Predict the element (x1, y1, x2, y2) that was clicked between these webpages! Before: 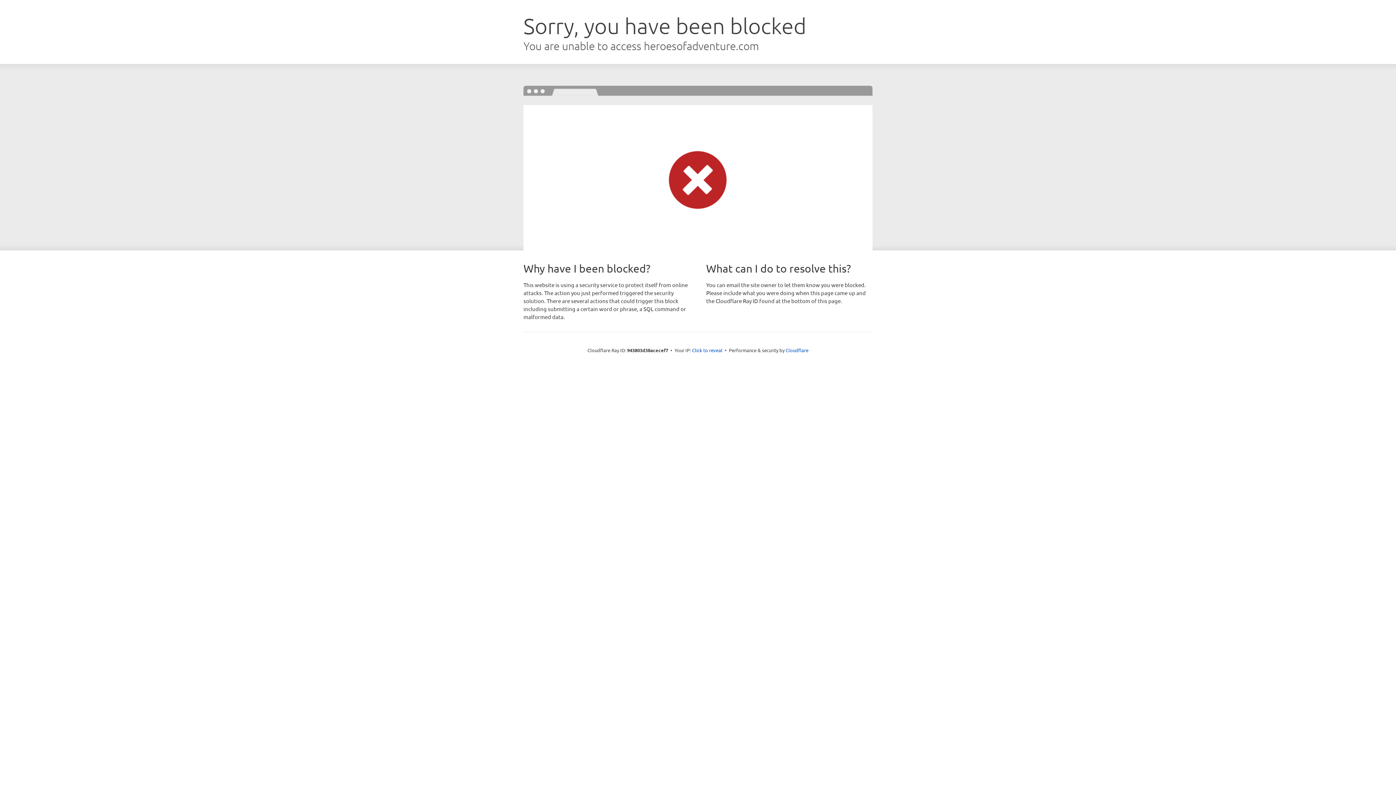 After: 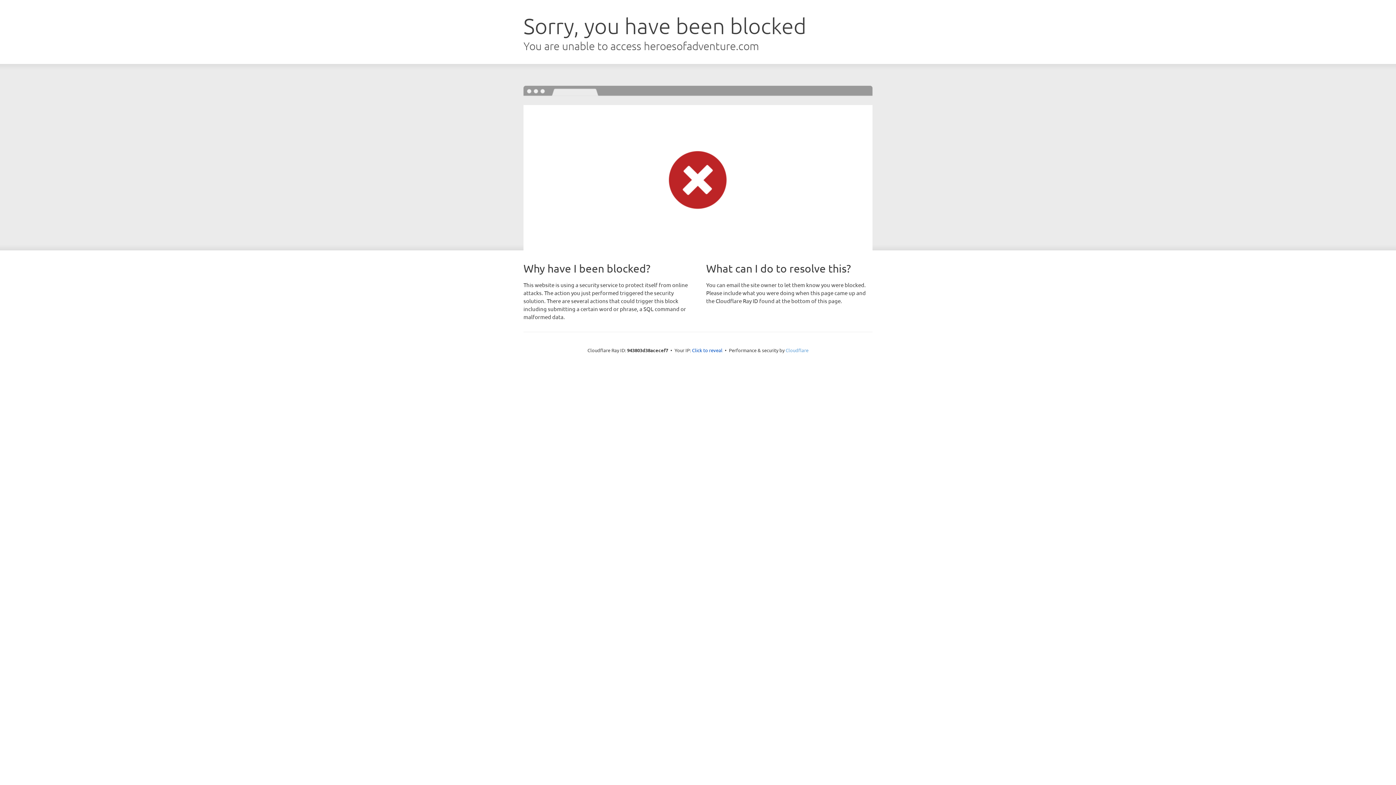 Action: bbox: (785, 347, 808, 353) label: Cloudflare